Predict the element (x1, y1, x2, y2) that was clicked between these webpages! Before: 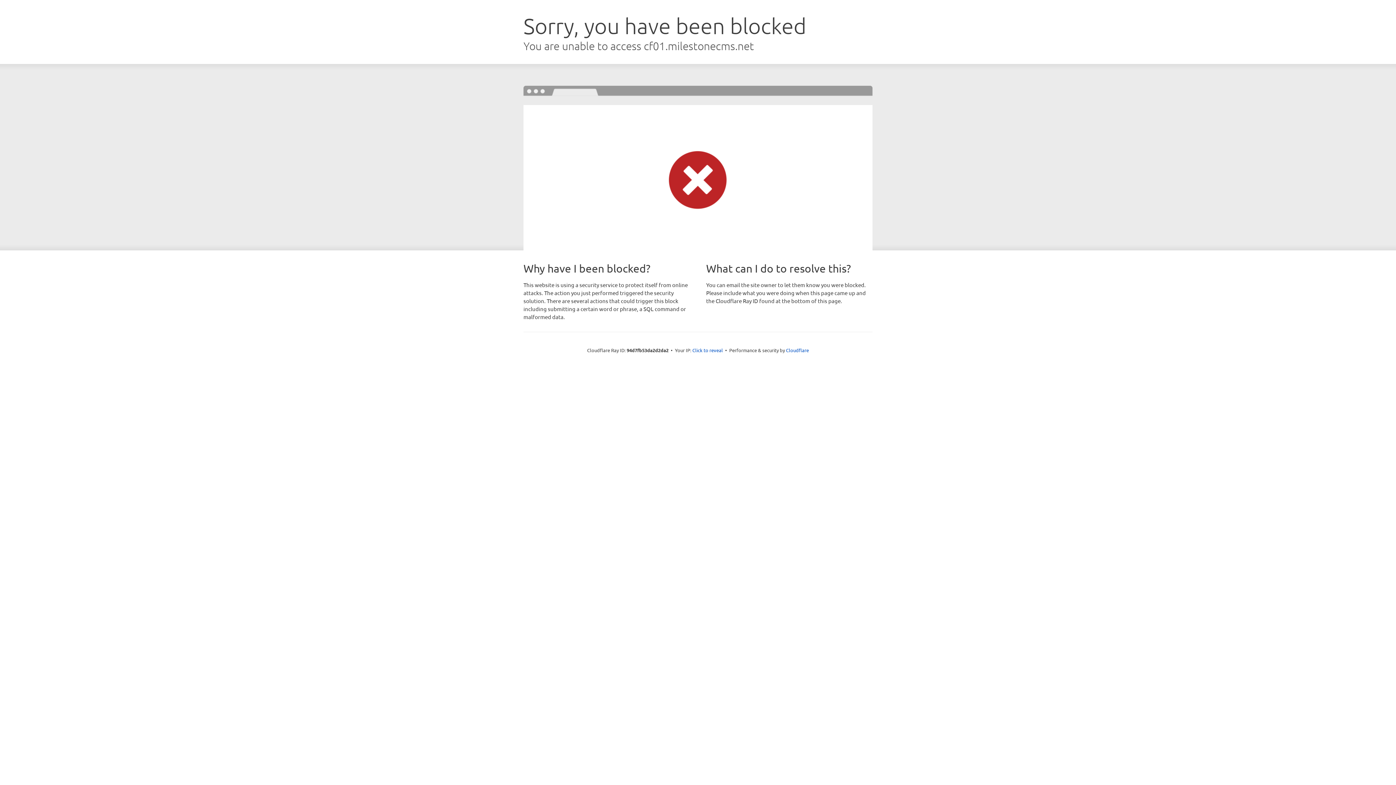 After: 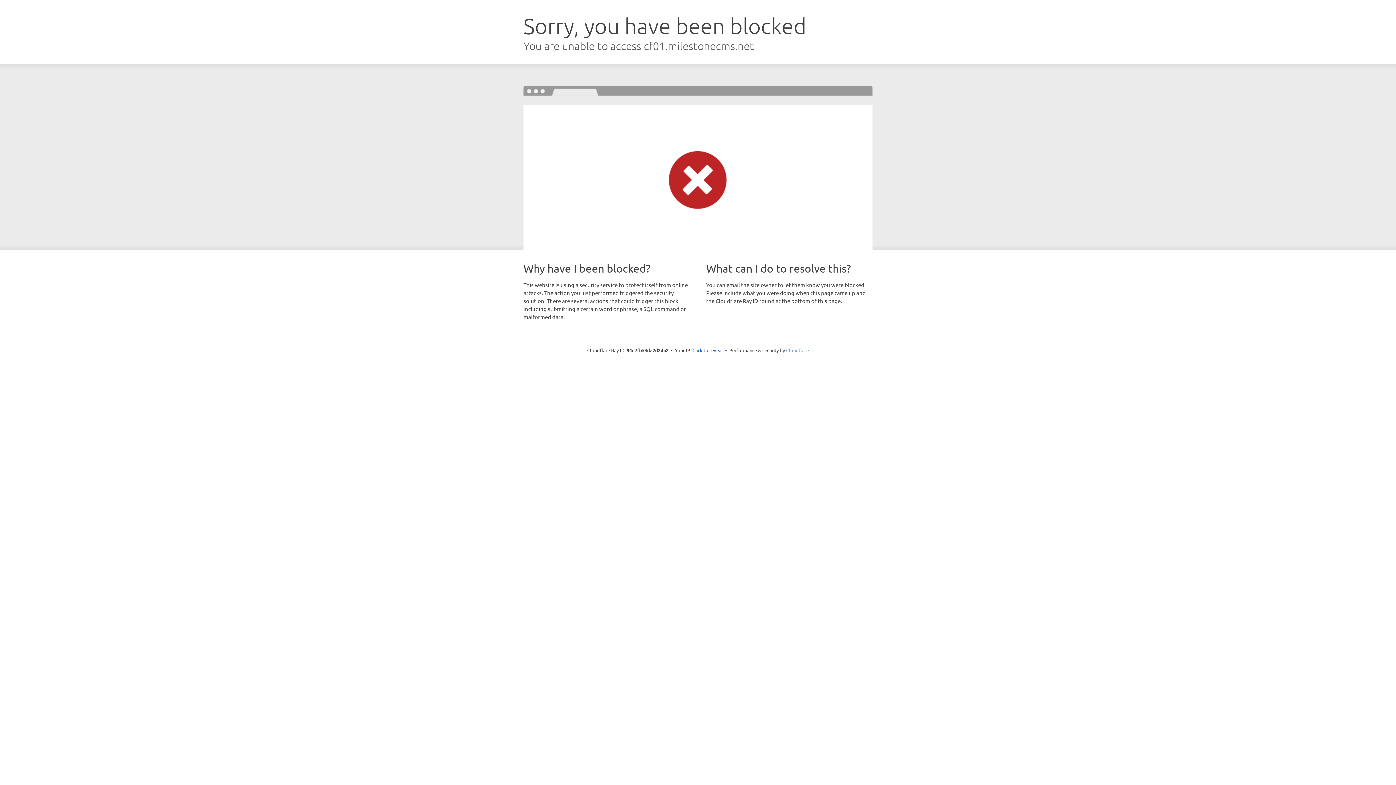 Action: bbox: (786, 347, 809, 353) label: Cloudflare